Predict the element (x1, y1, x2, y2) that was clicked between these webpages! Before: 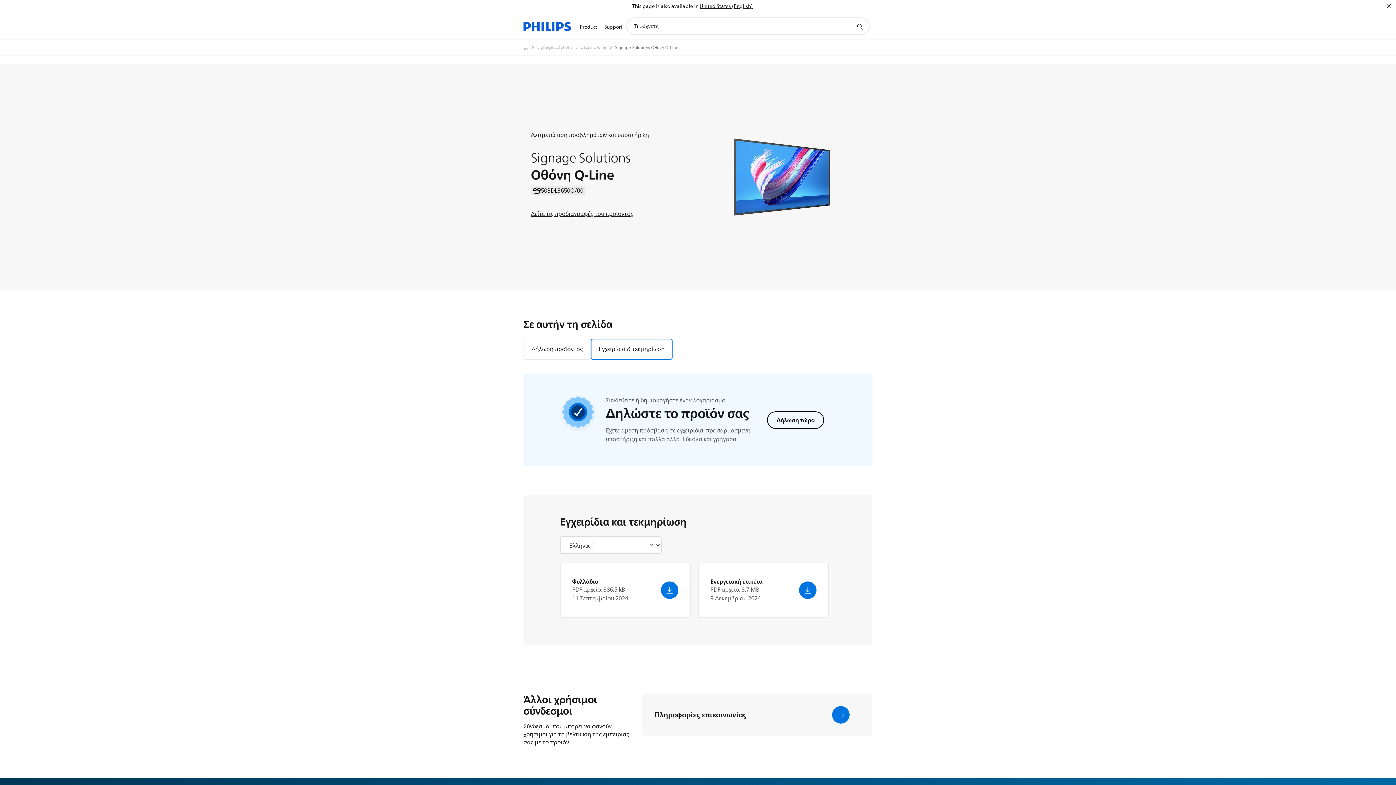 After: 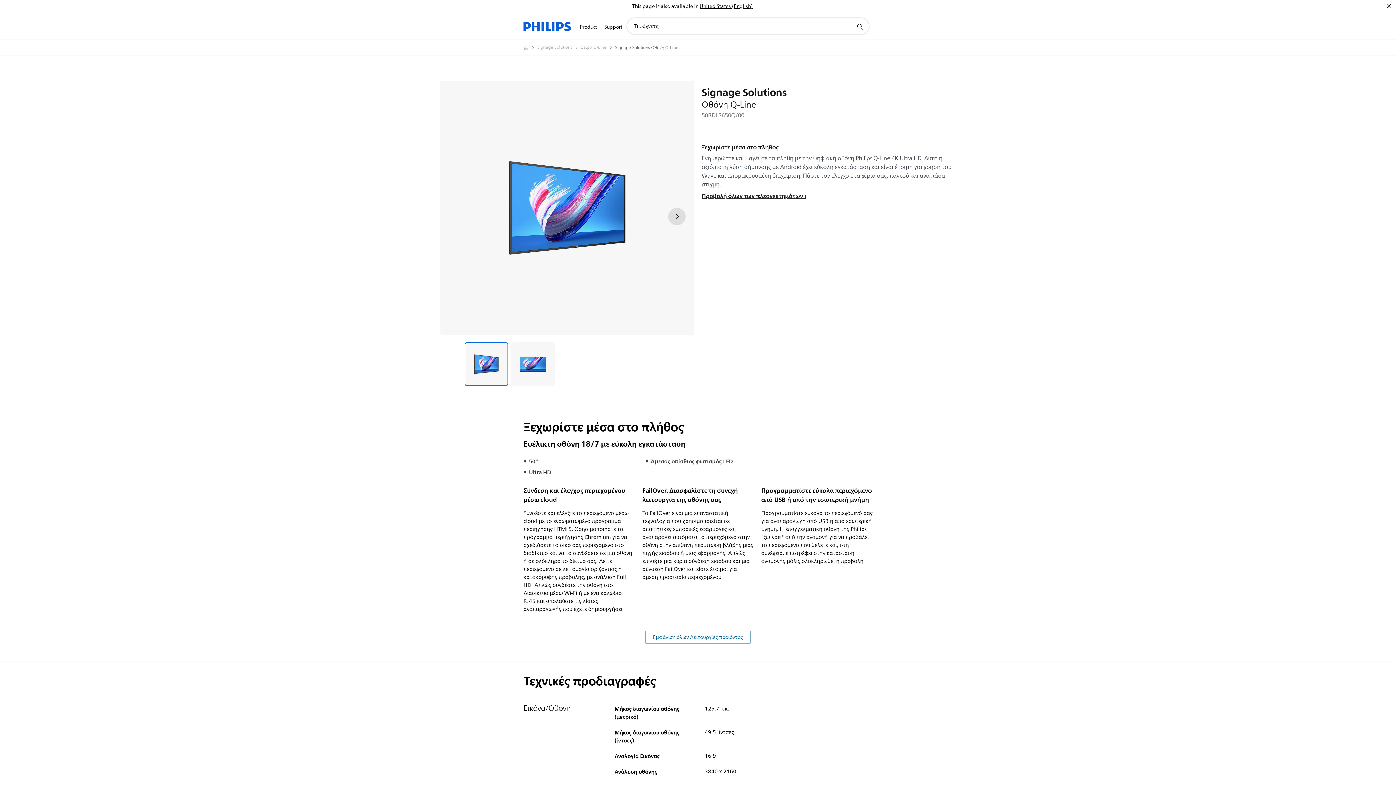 Action: bbox: (530, 209, 698, 218) label: Δείτε τις προδιαγραφές του προϊόντος